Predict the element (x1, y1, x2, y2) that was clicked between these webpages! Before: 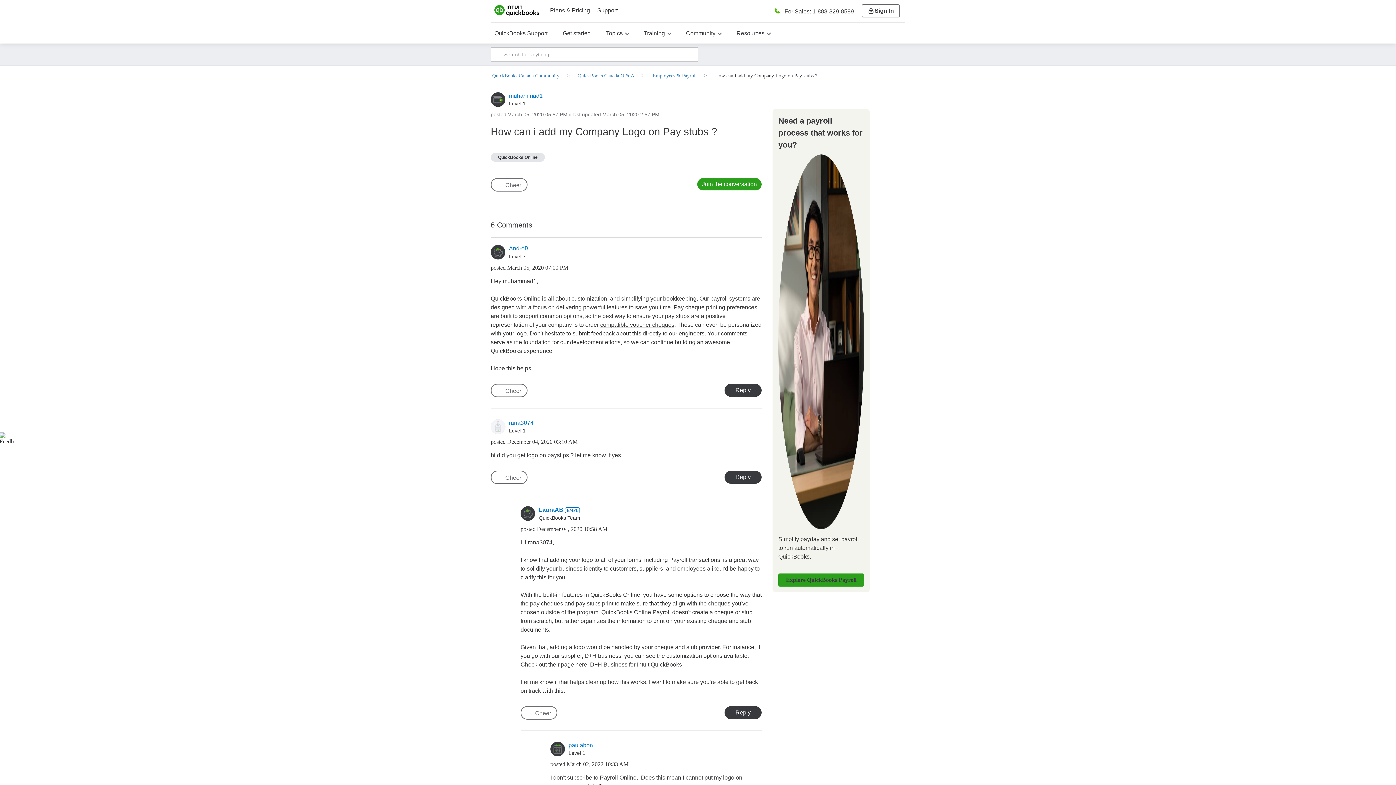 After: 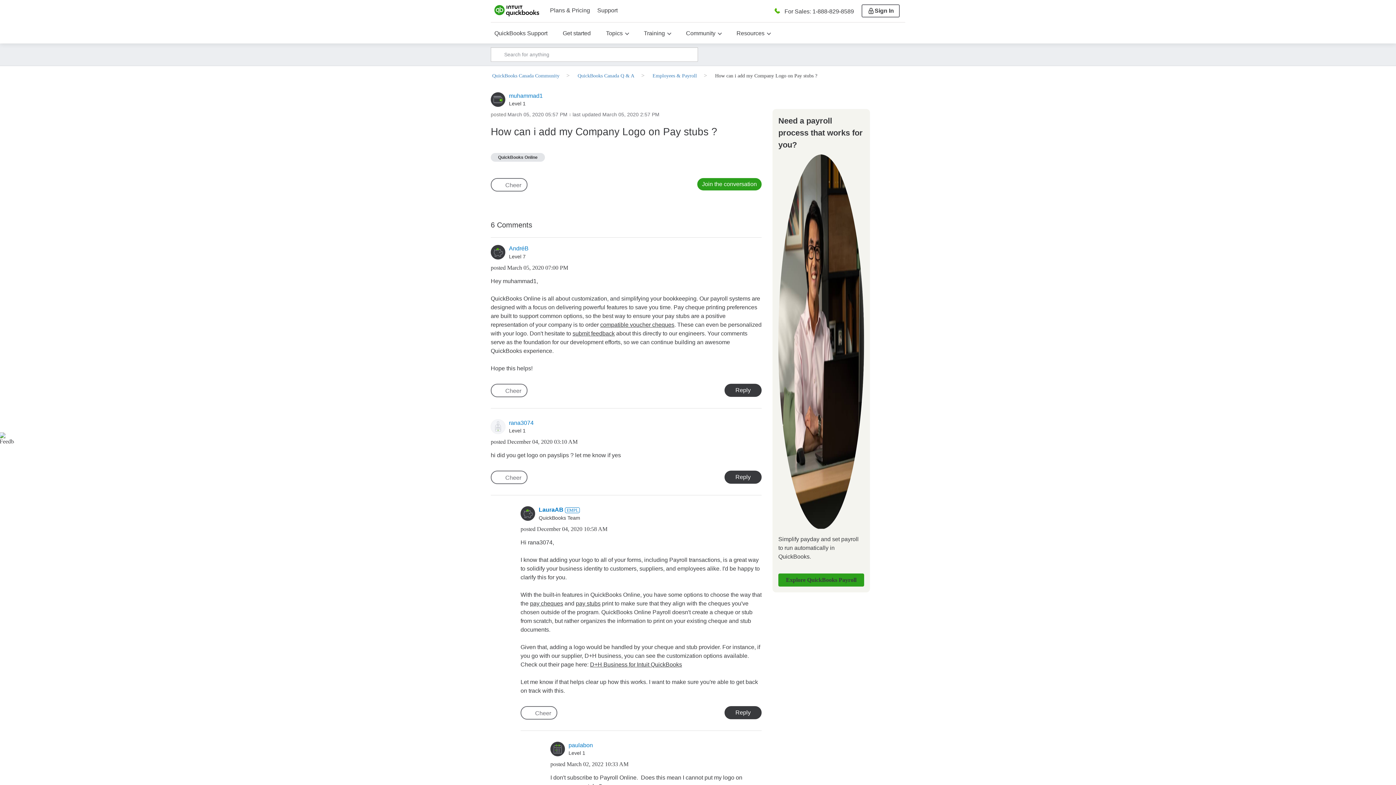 Action: bbox: (530, 600, 563, 606) label: pay cheques